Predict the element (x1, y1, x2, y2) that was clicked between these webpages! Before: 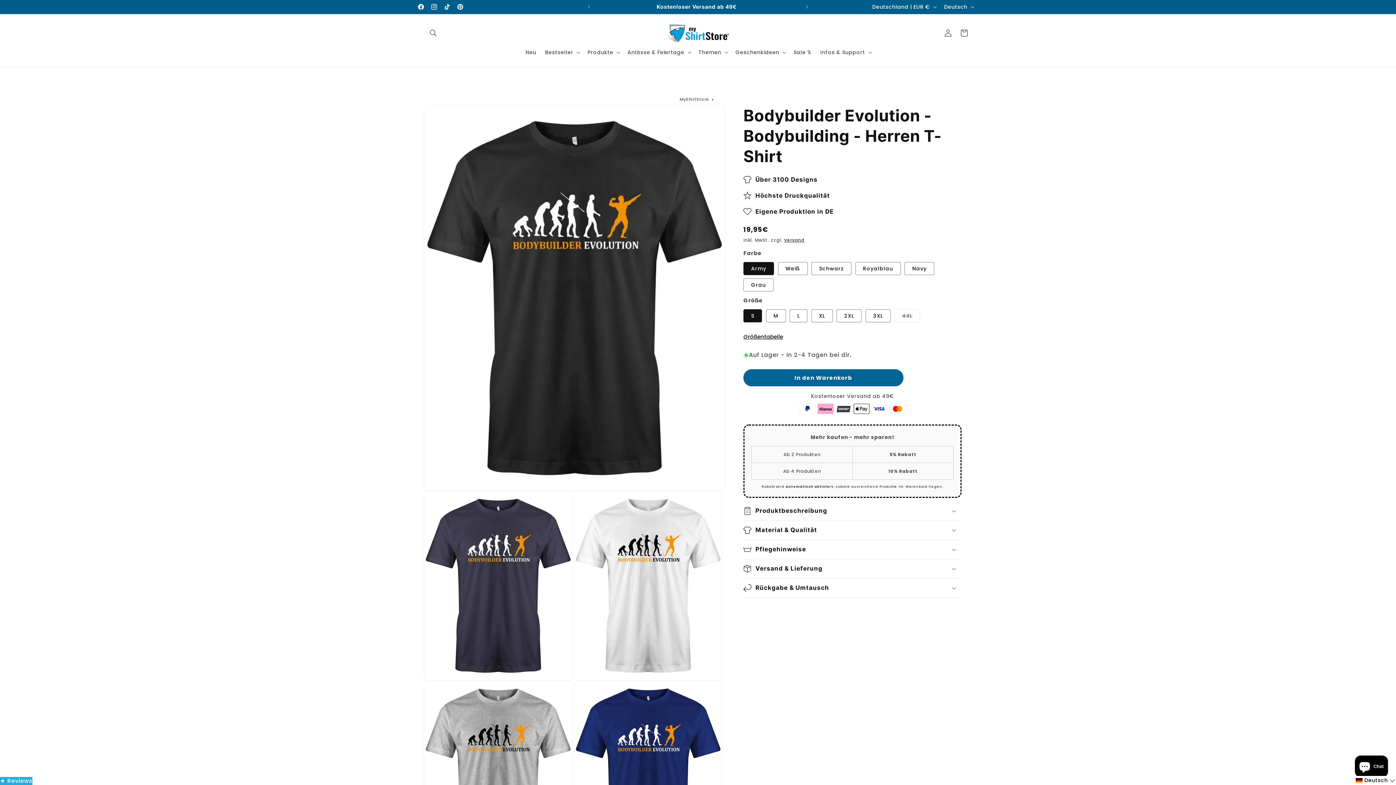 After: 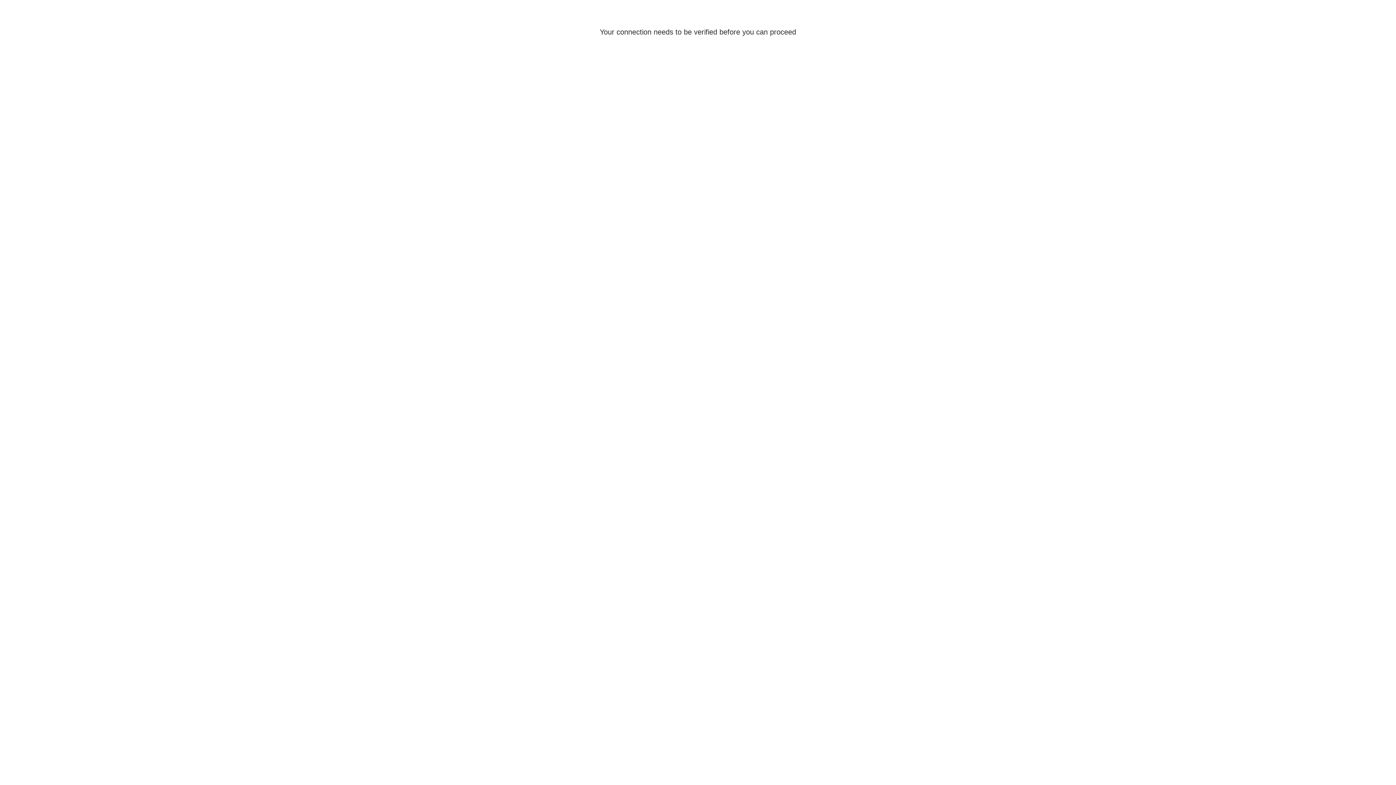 Action: bbox: (940, 25, 956, 41) label: Einloggen